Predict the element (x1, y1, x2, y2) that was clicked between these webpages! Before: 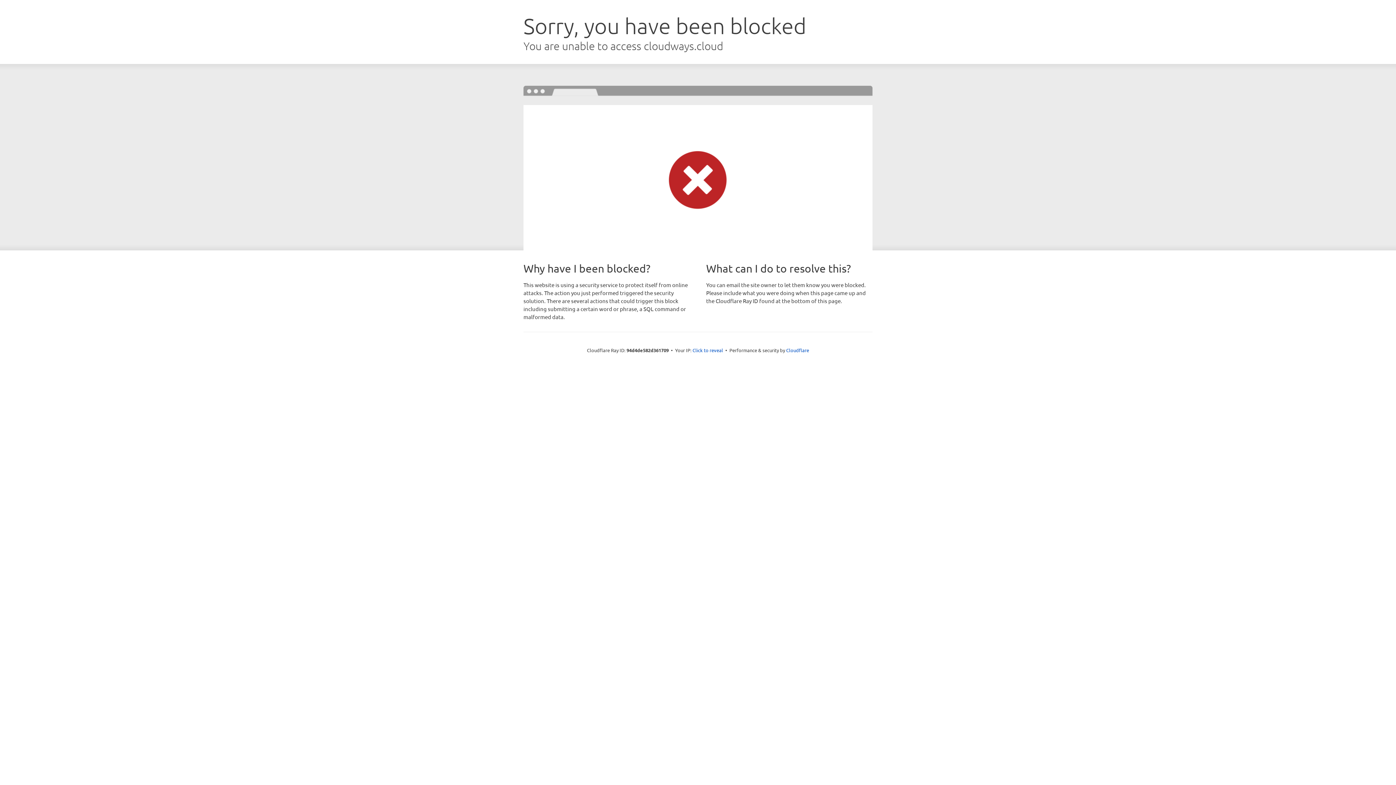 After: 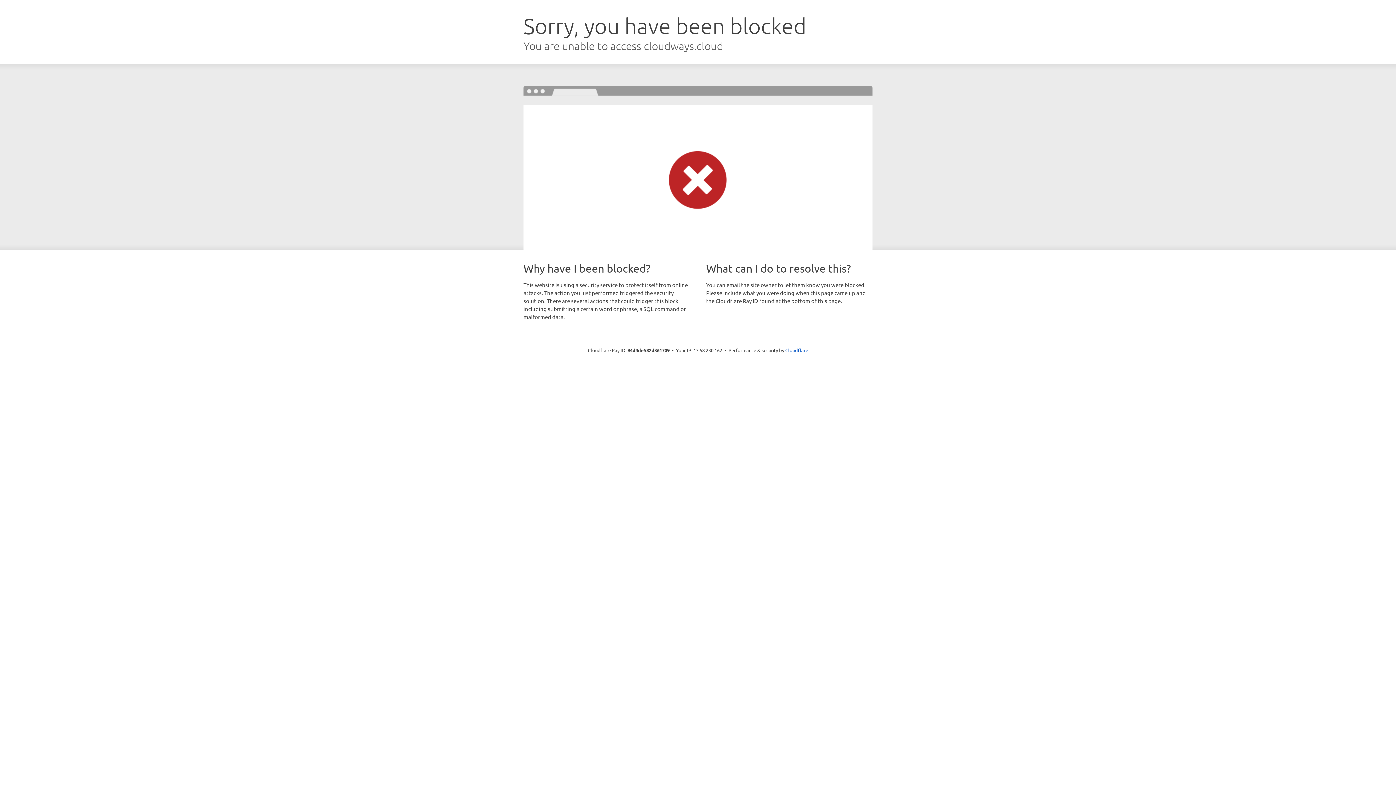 Action: label: Click to reveal bbox: (692, 346, 723, 353)